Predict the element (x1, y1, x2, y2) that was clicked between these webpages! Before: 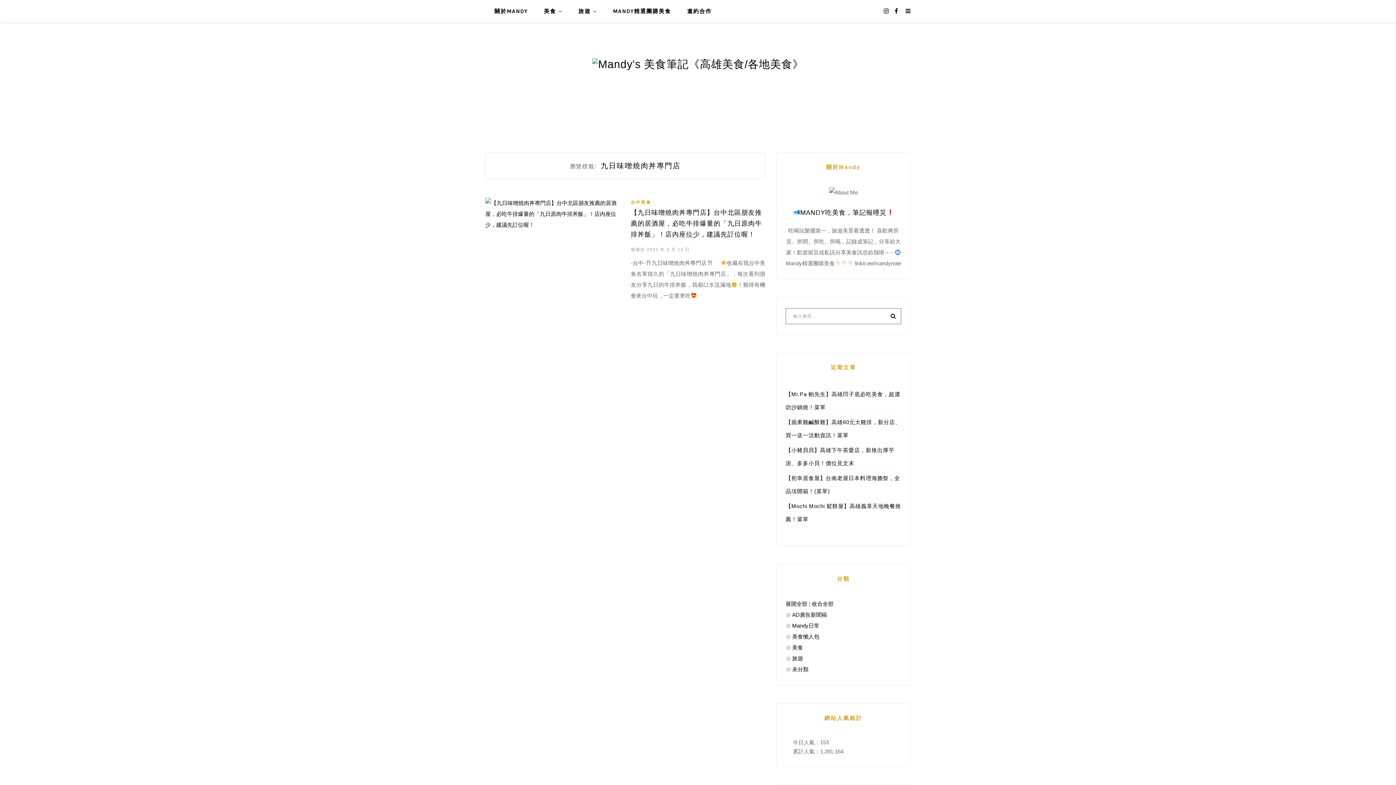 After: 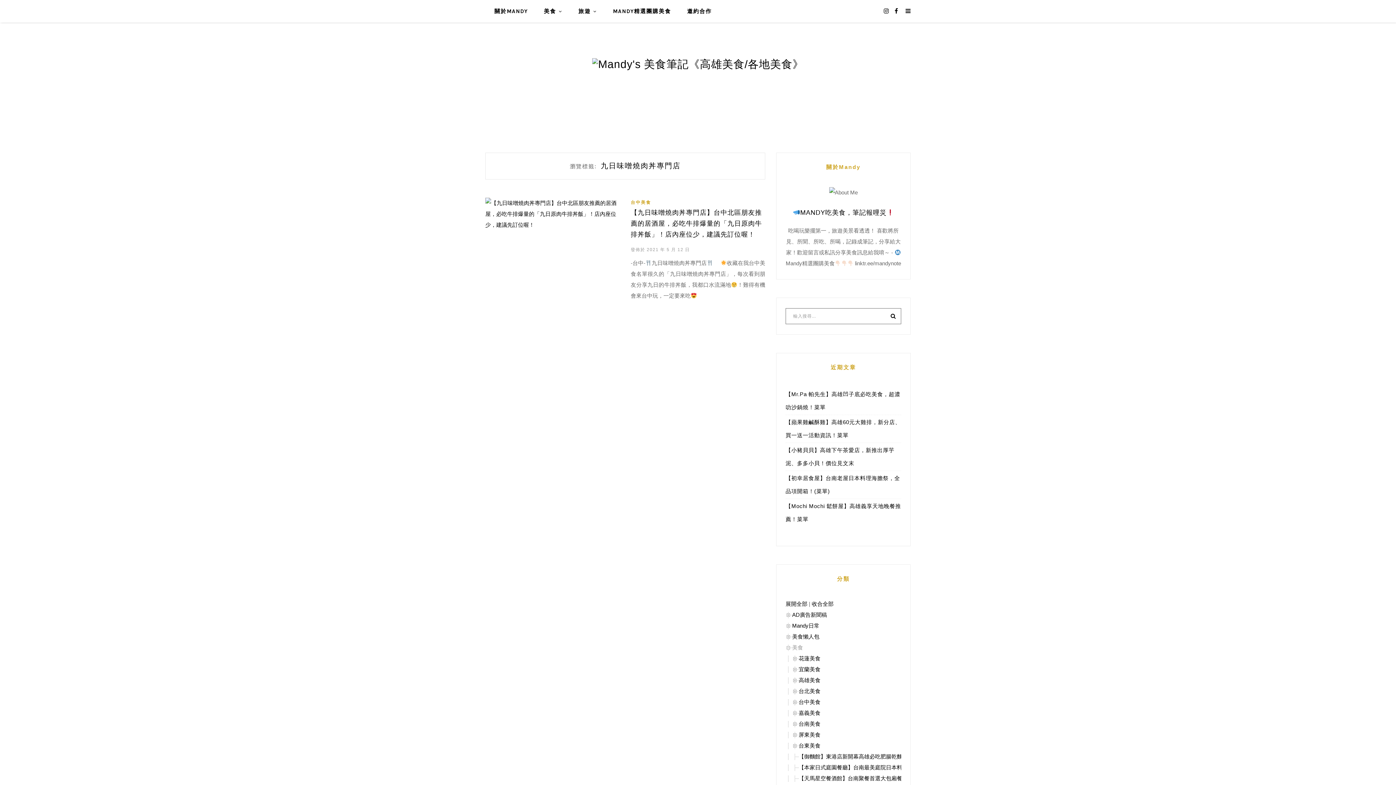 Action: label: 美食 bbox: (792, 644, 803, 650)